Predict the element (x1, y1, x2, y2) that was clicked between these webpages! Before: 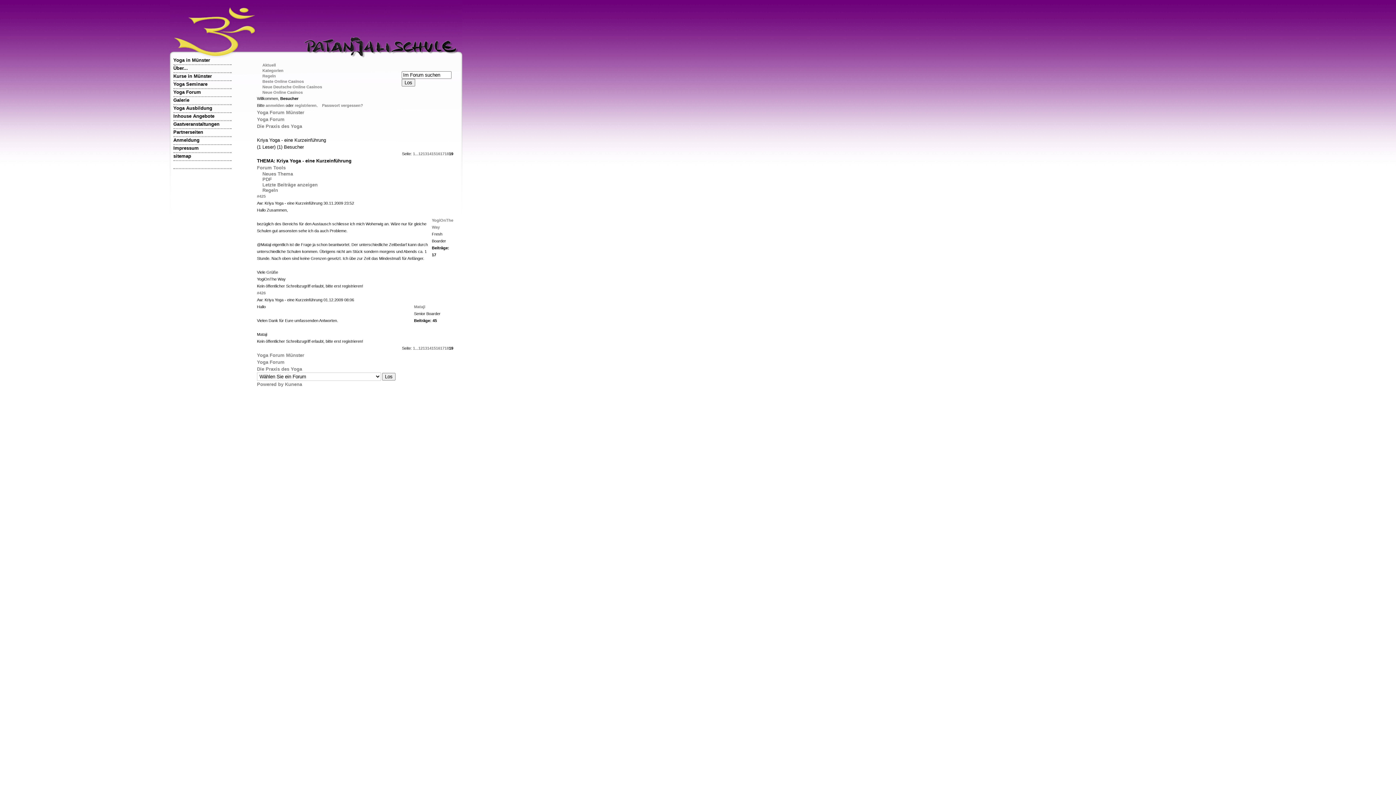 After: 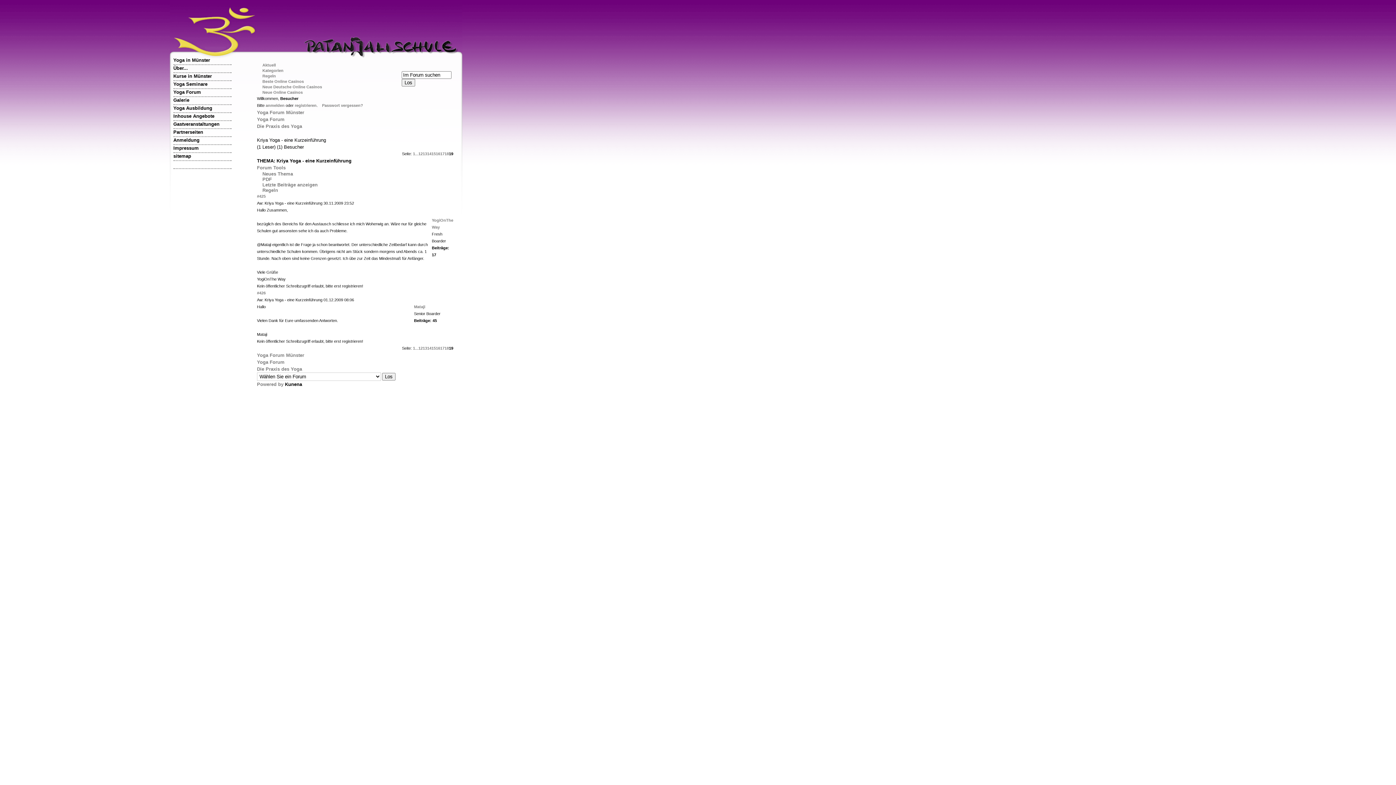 Action: bbox: (285, 381, 302, 387) label: Kunena